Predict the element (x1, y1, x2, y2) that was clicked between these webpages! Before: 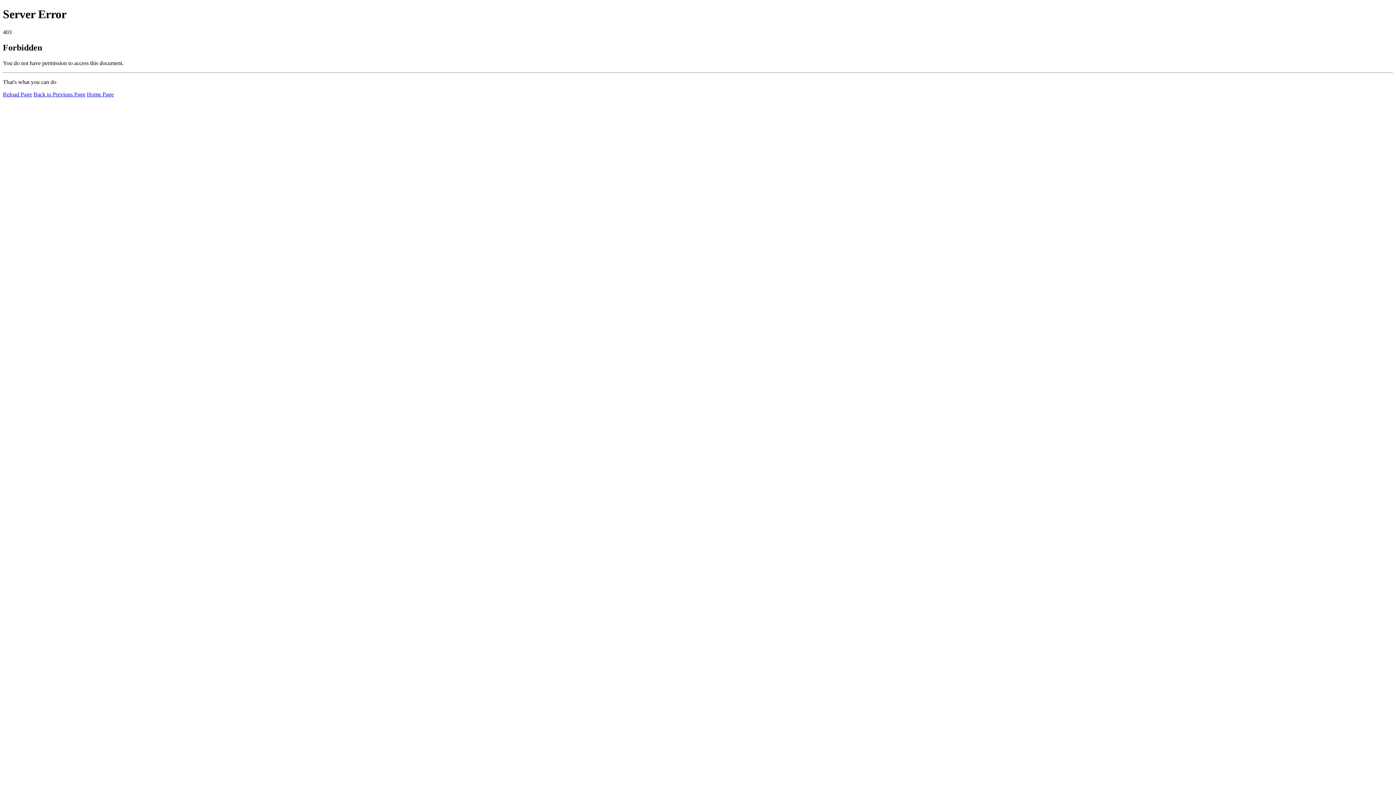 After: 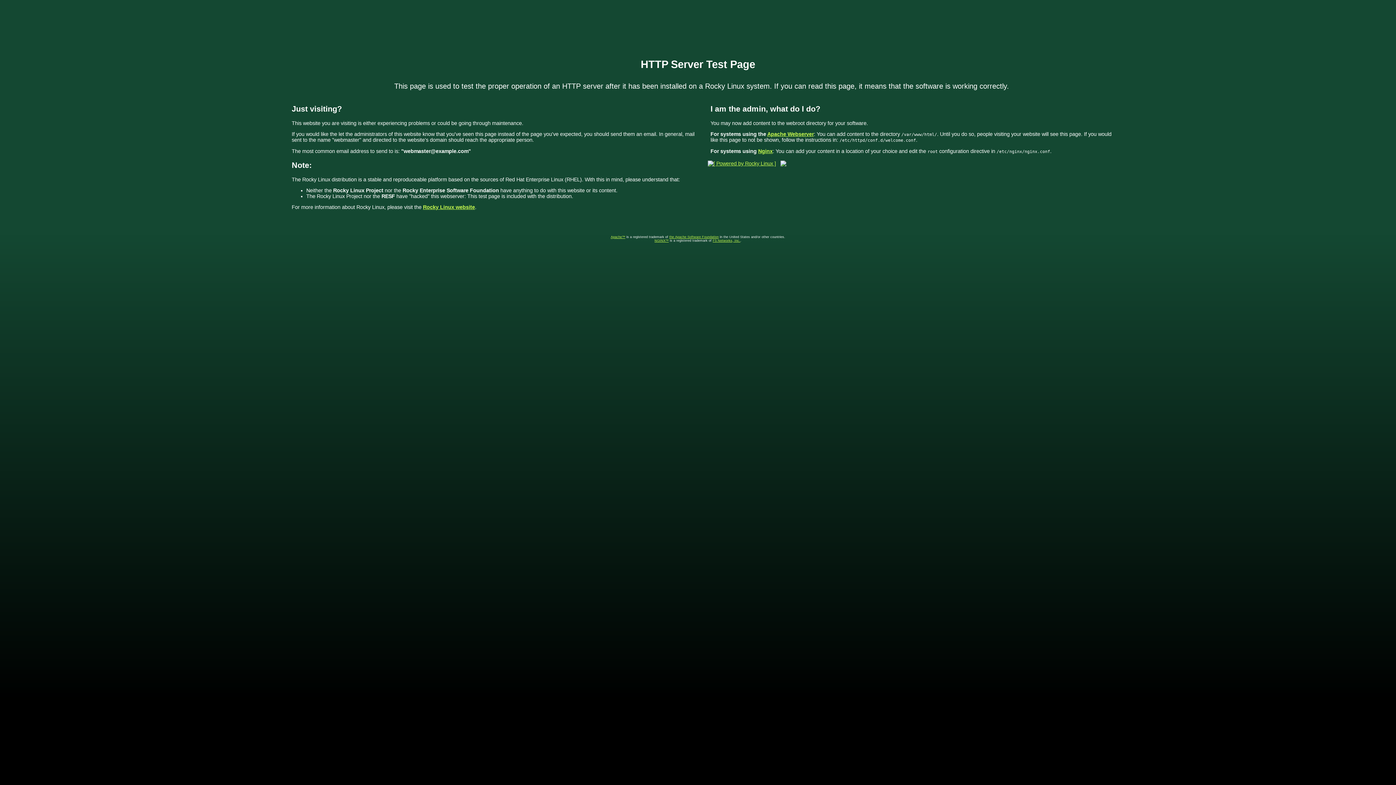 Action: bbox: (86, 91, 113, 97) label: Home Page